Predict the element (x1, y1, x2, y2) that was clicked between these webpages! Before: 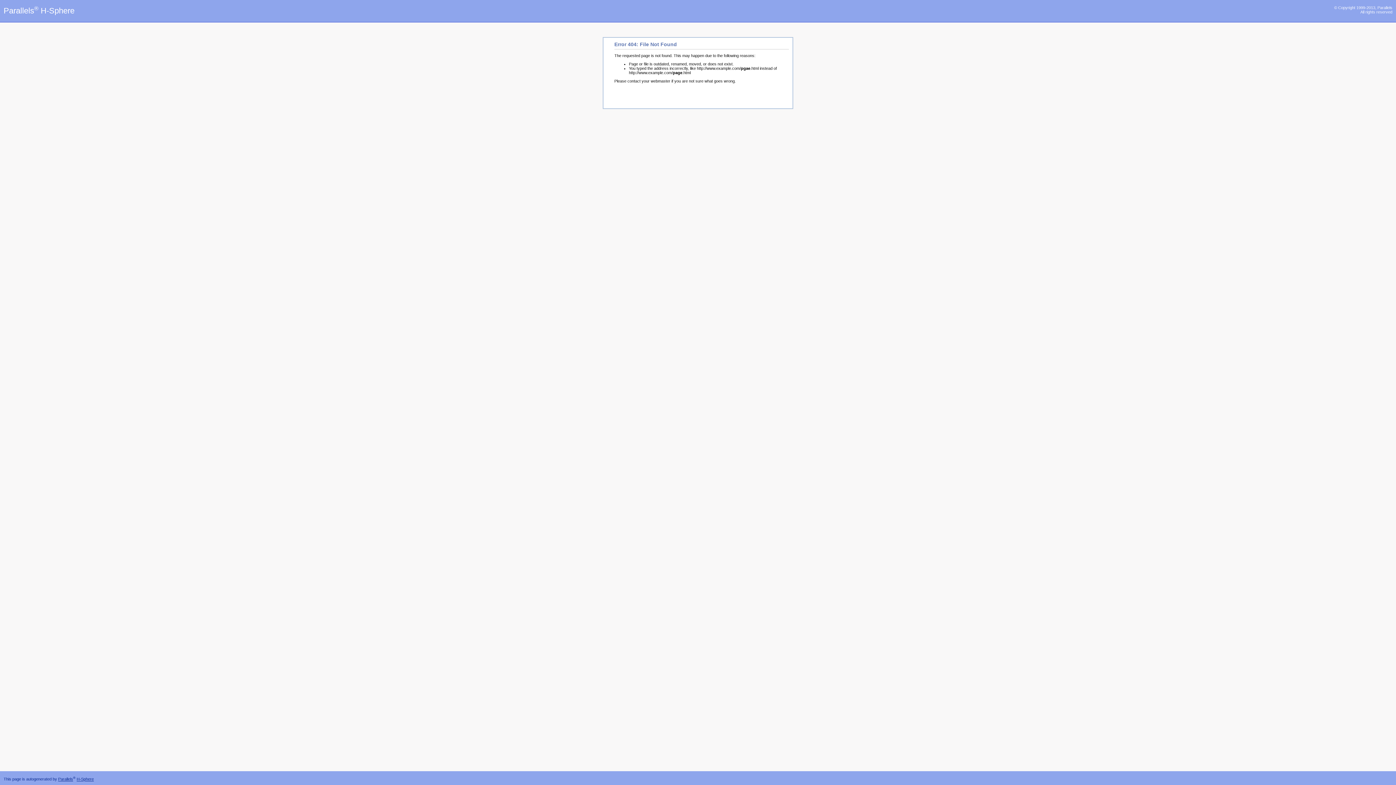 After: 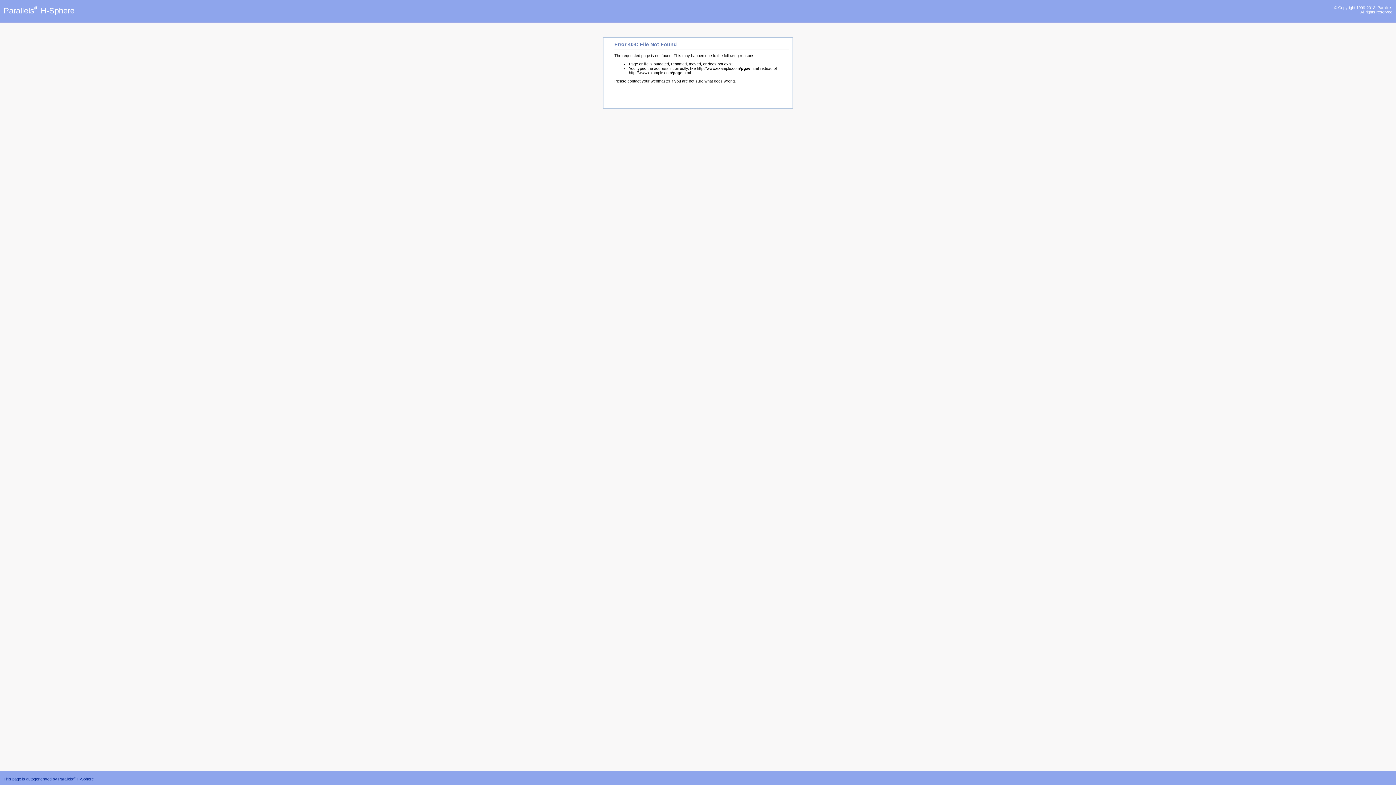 Action: bbox: (1334, 5, 1392, 14) label: © Copyright 1999-2013, Parallels
All rights reserved